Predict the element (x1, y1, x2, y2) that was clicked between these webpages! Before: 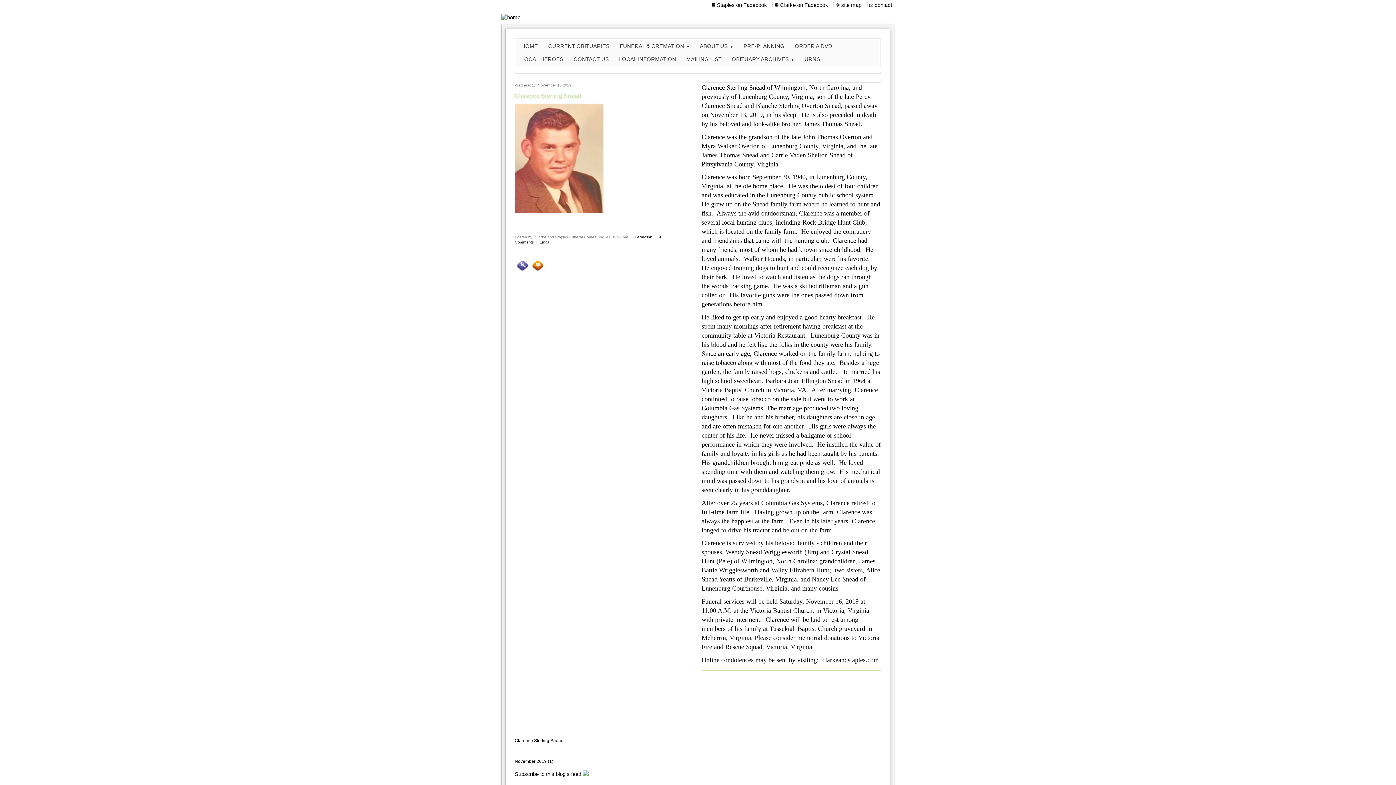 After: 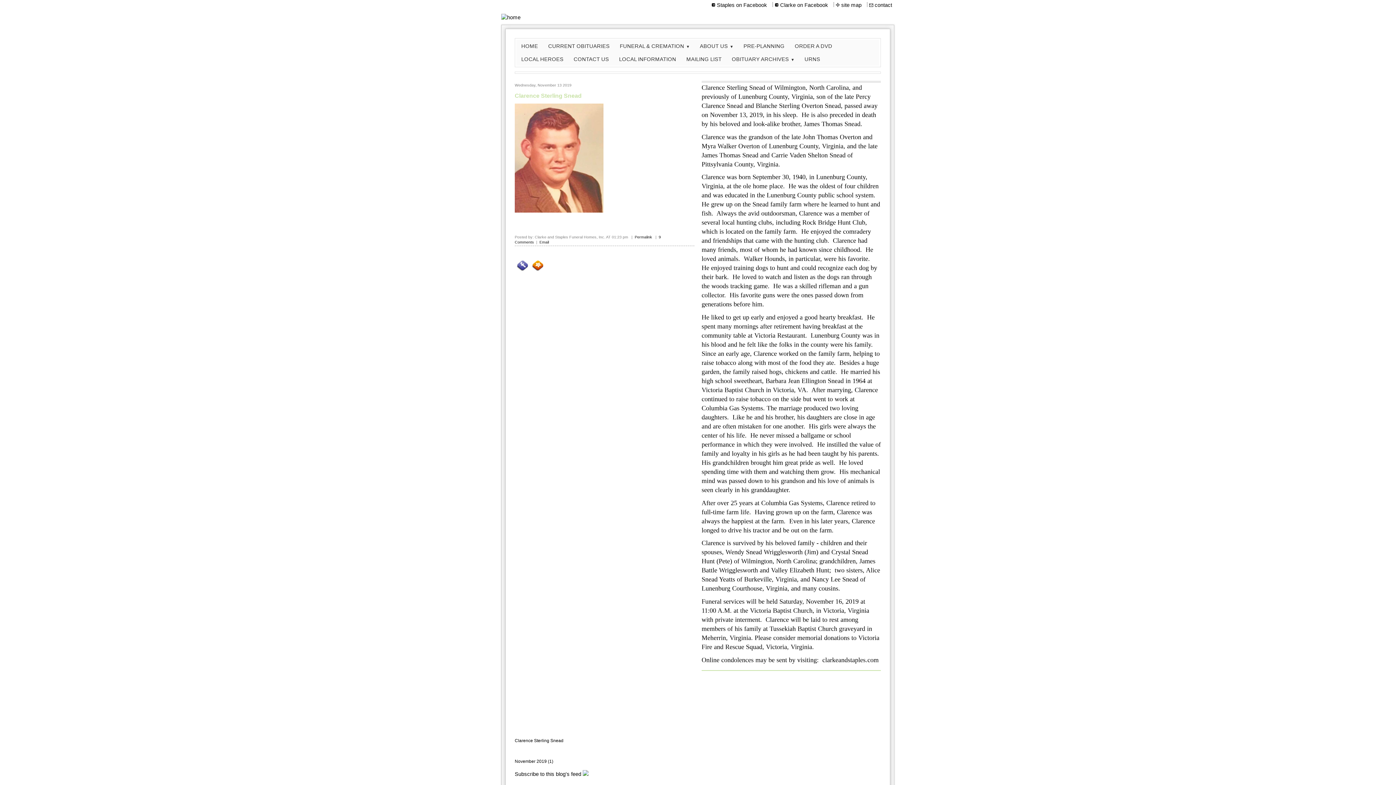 Action: bbox: (539, 240, 549, 244) label: Email